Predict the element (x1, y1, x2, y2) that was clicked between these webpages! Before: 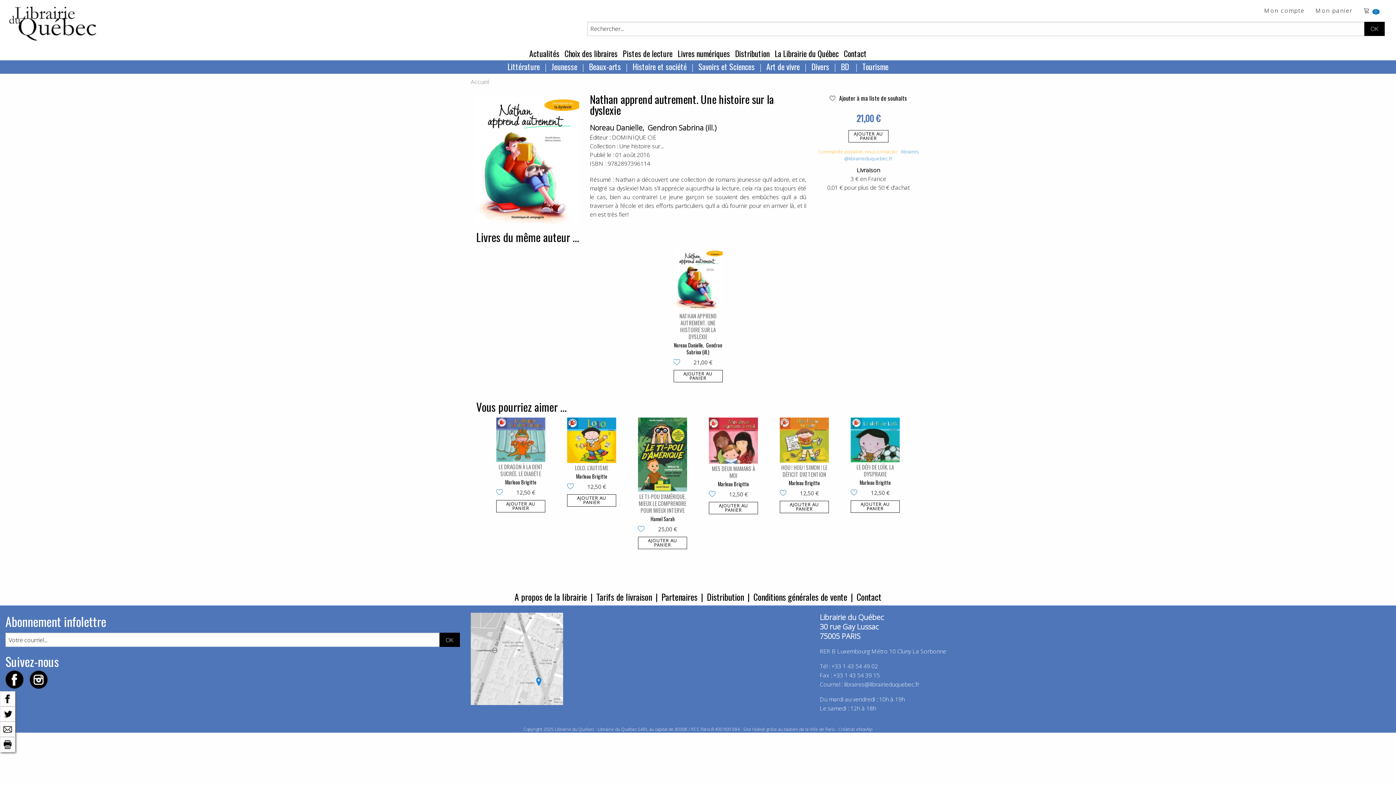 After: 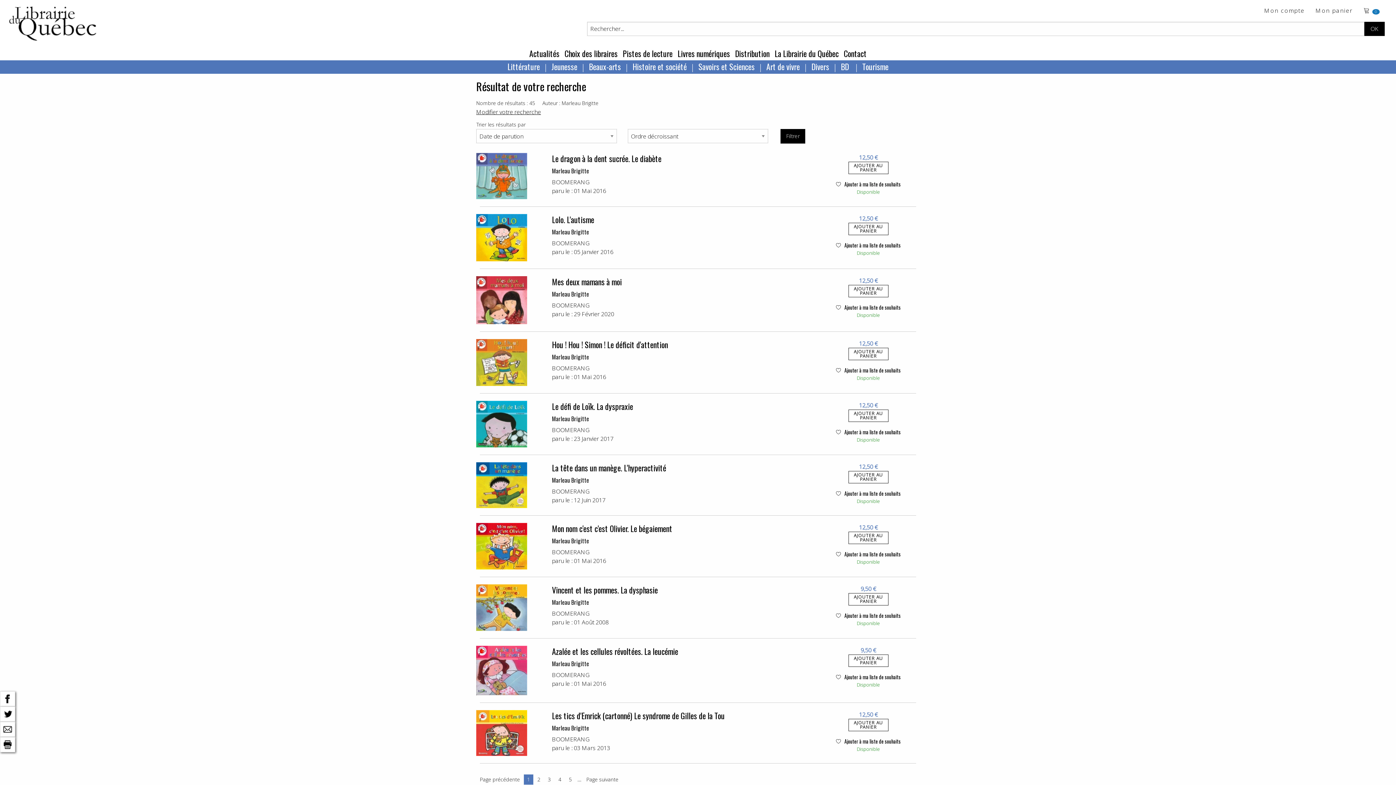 Action: label: Marleau Brigitte bbox: (718, 480, 749, 488)